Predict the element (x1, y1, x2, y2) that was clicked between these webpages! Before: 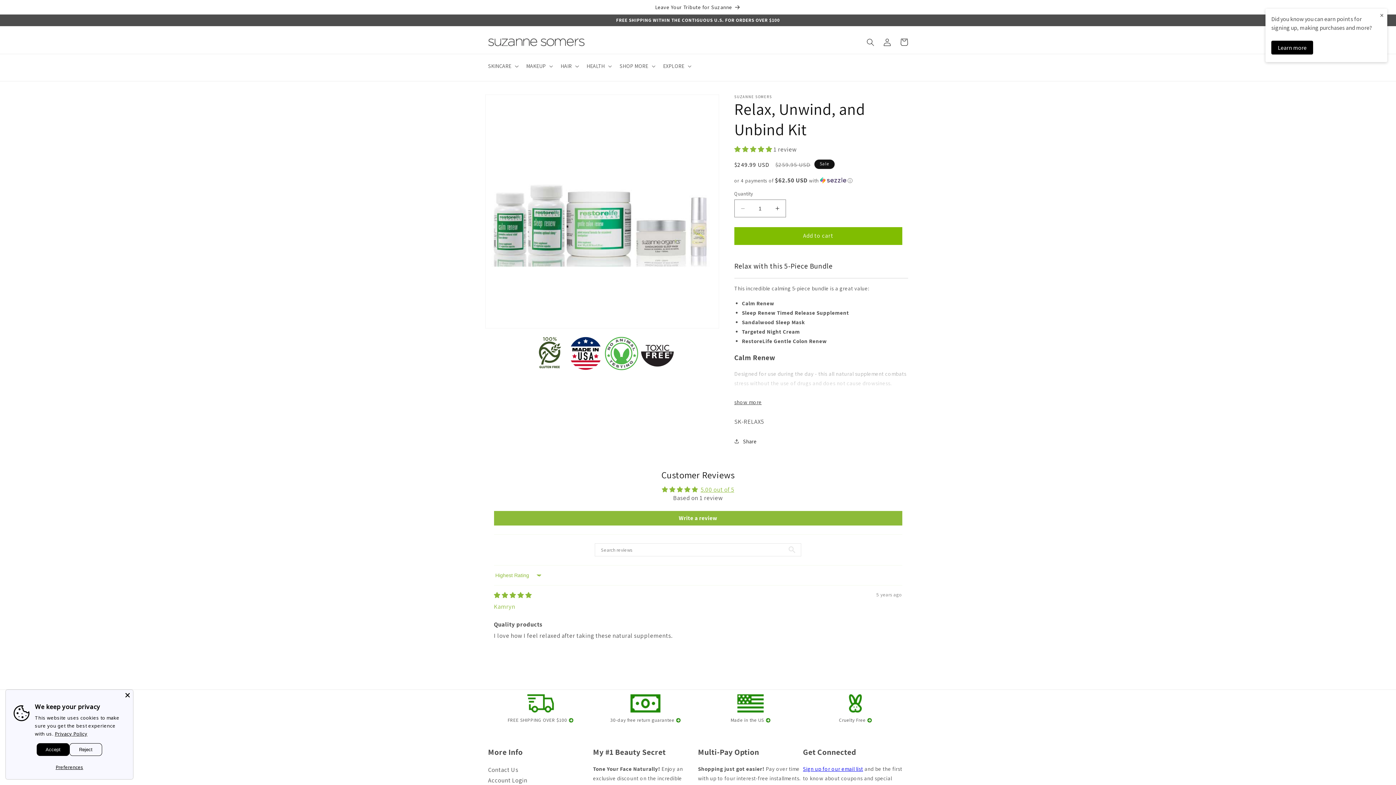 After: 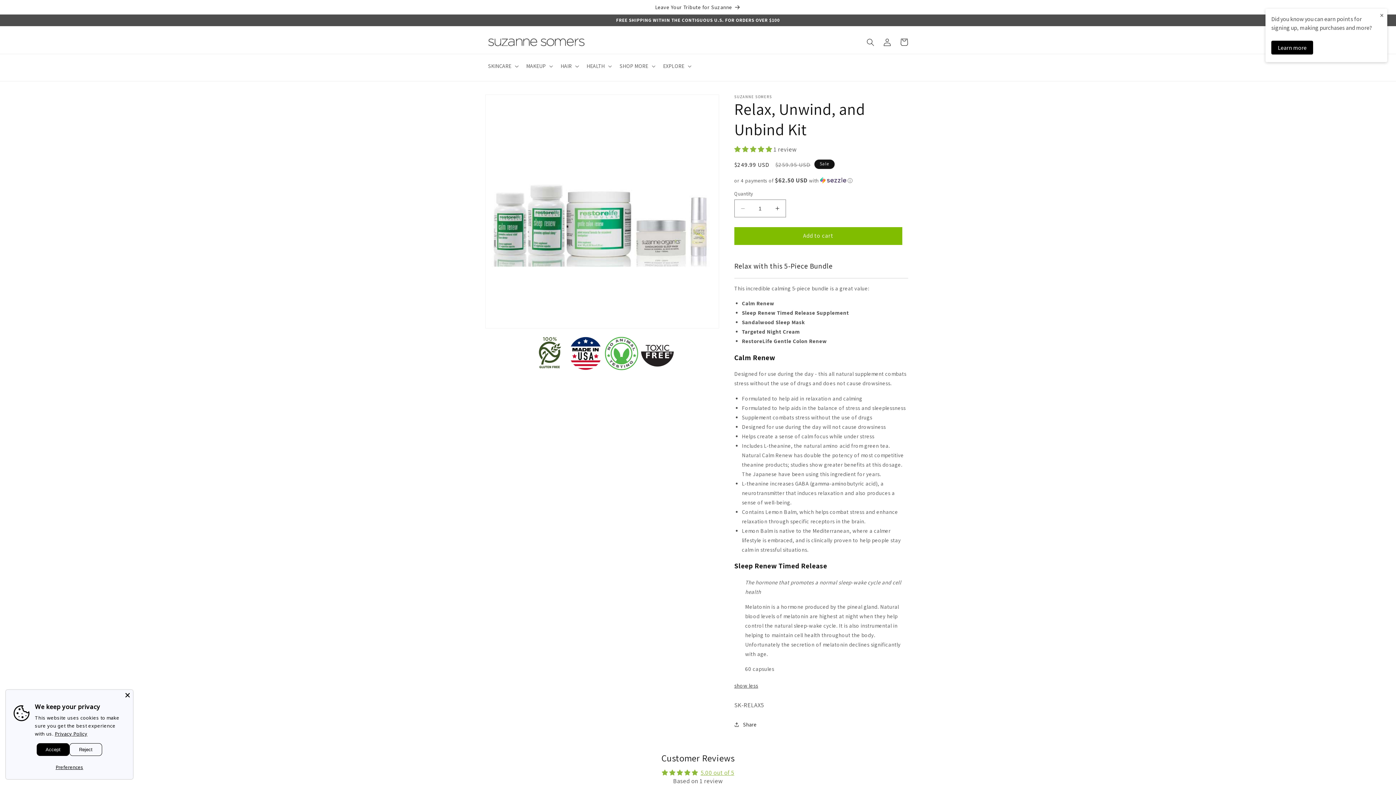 Action: bbox: (734, 398, 761, 405) label: show more